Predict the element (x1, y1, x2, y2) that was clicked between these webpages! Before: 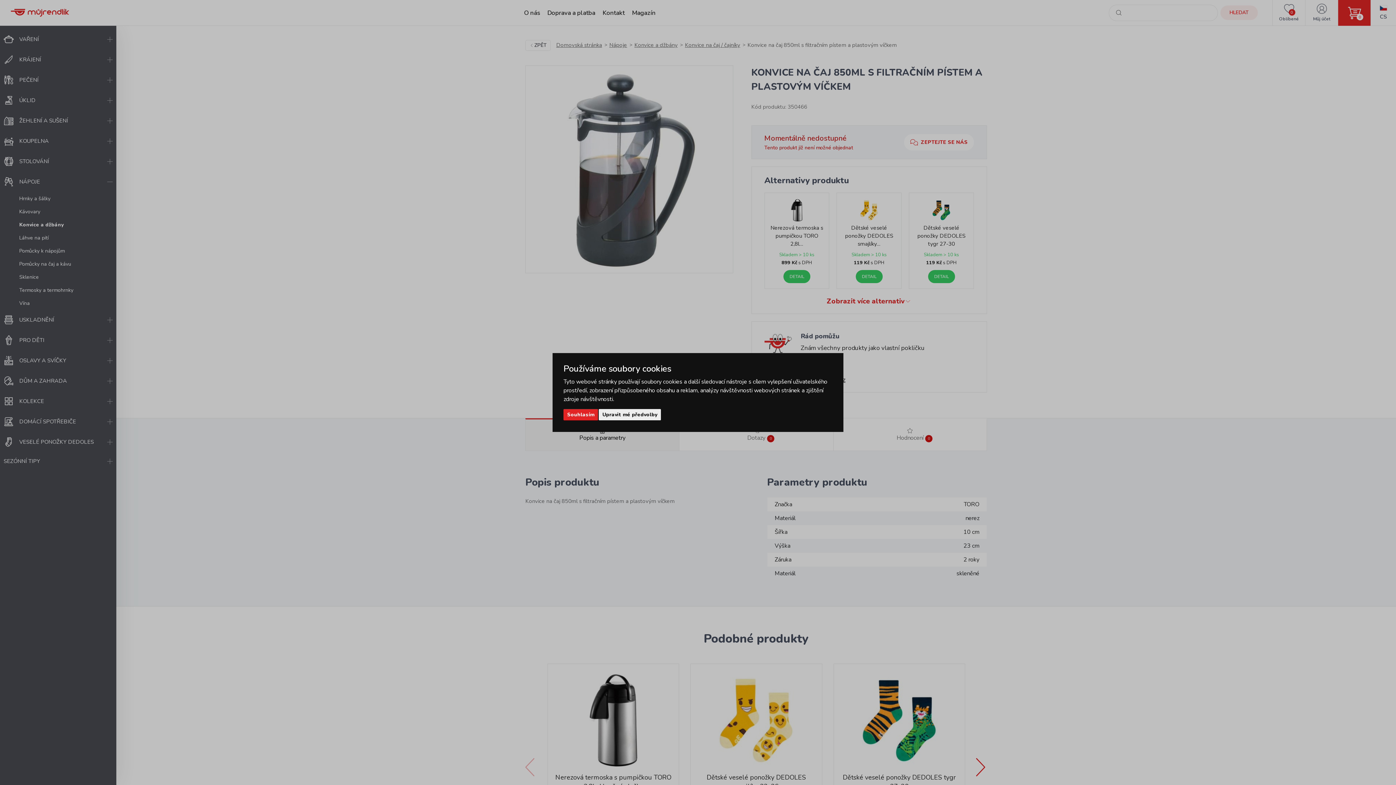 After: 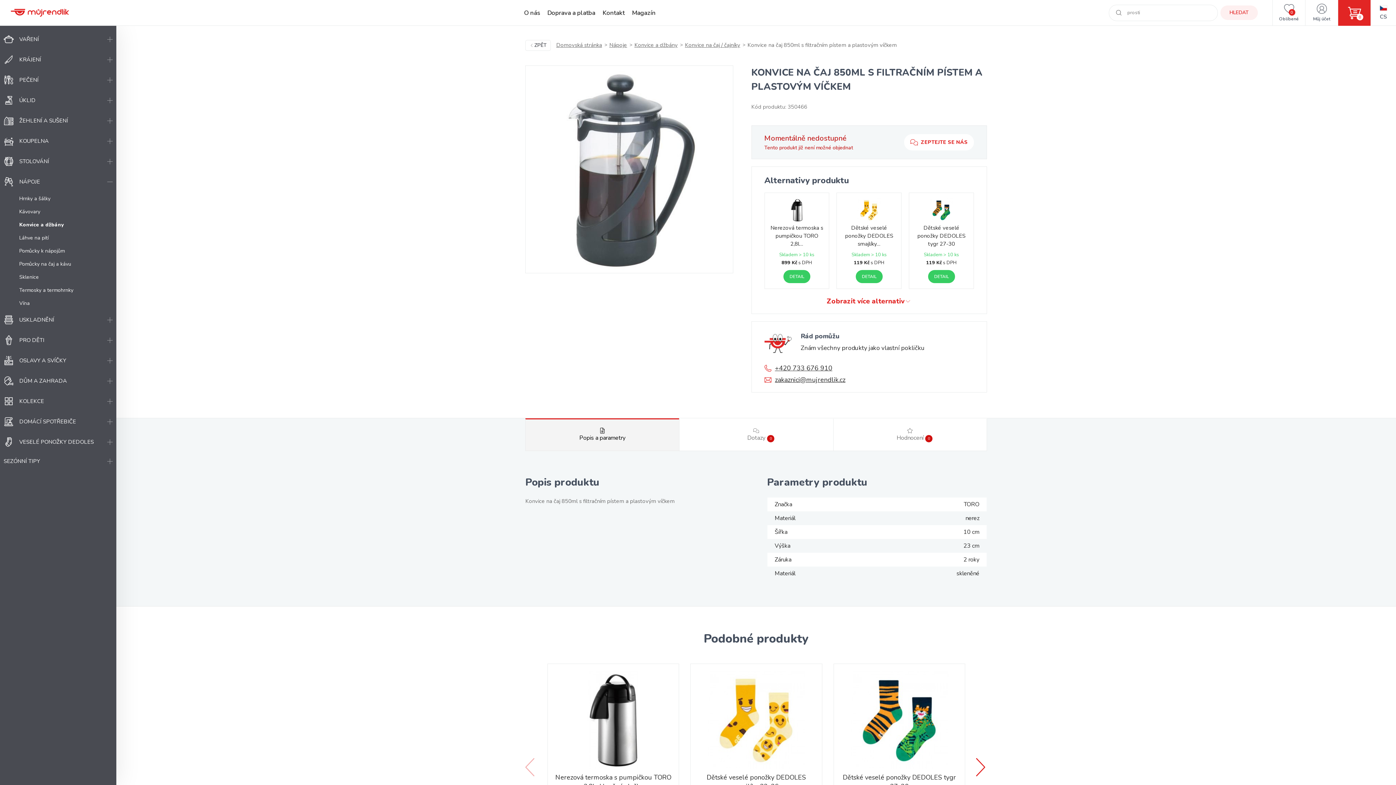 Action: label: Souhlasím bbox: (563, 409, 598, 420)